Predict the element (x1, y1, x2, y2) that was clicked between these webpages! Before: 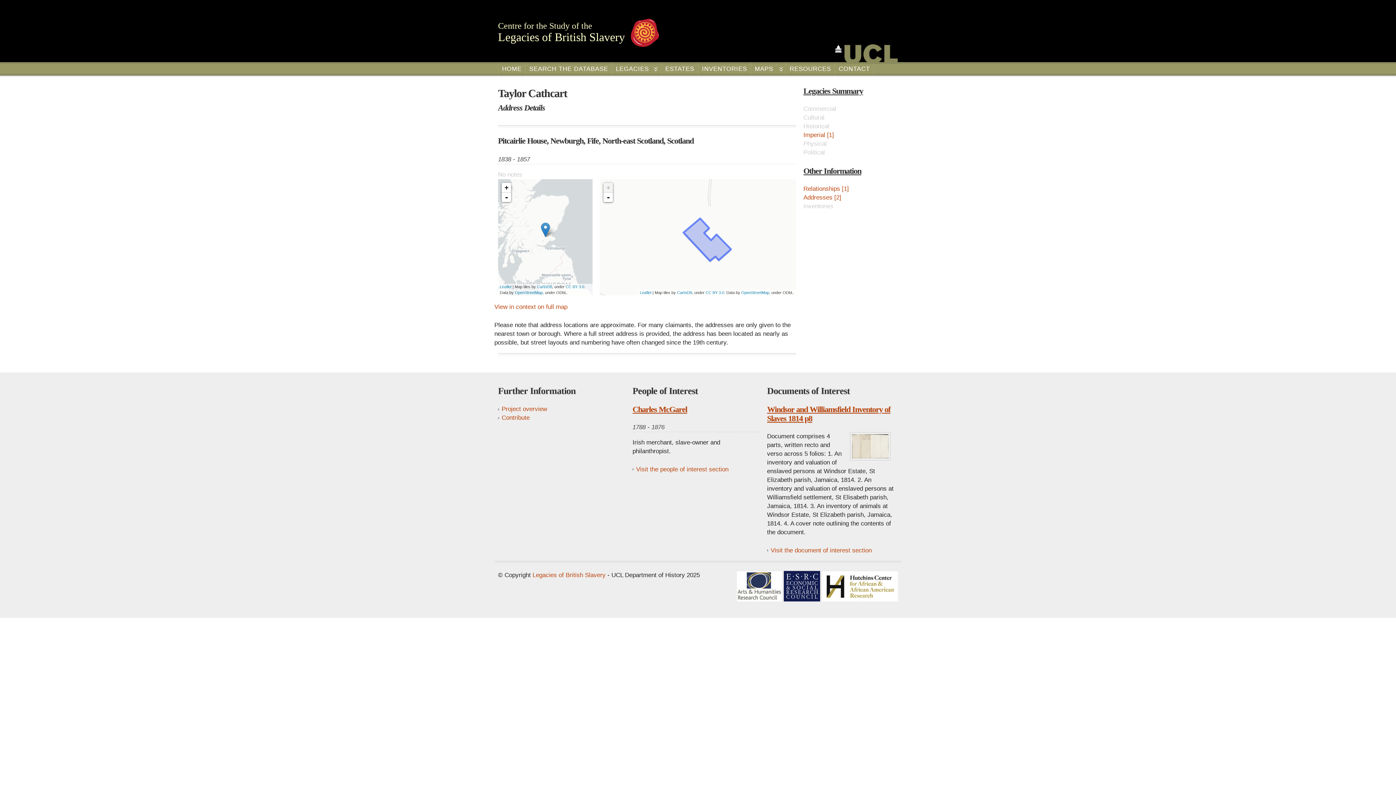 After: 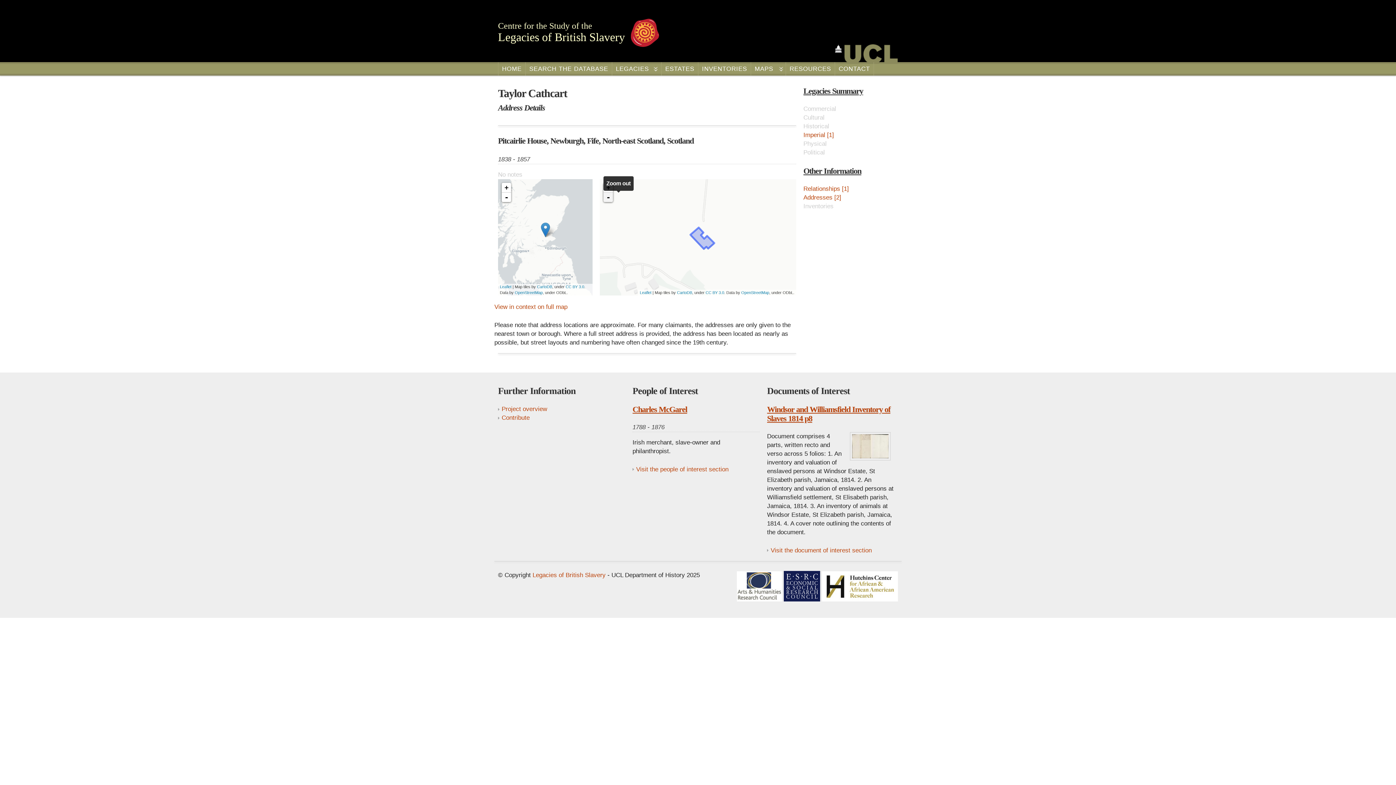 Action: bbox: (603, 192, 613, 202) label: -